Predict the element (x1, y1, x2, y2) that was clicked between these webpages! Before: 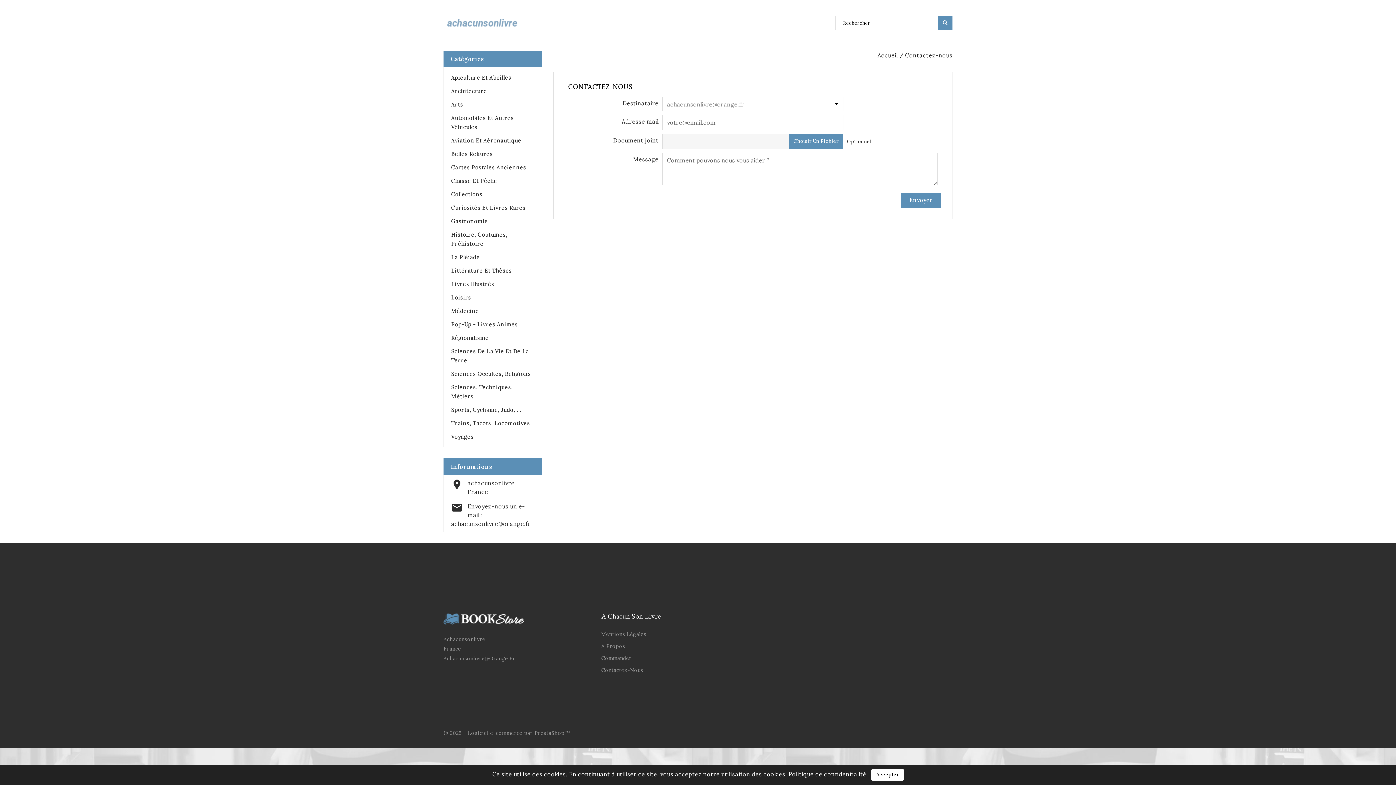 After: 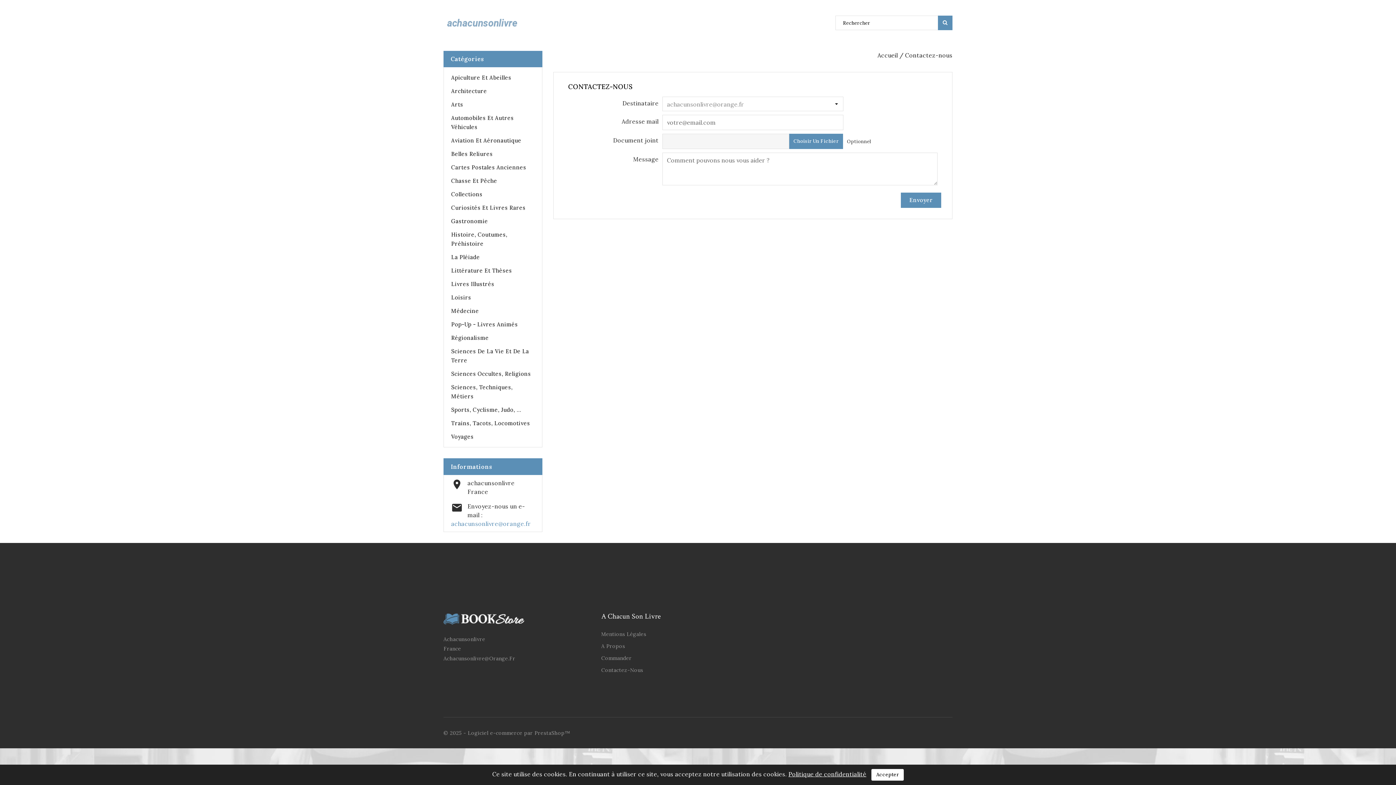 Action: bbox: (451, 520, 531, 527) label: achacunsonlivre@orange.fr